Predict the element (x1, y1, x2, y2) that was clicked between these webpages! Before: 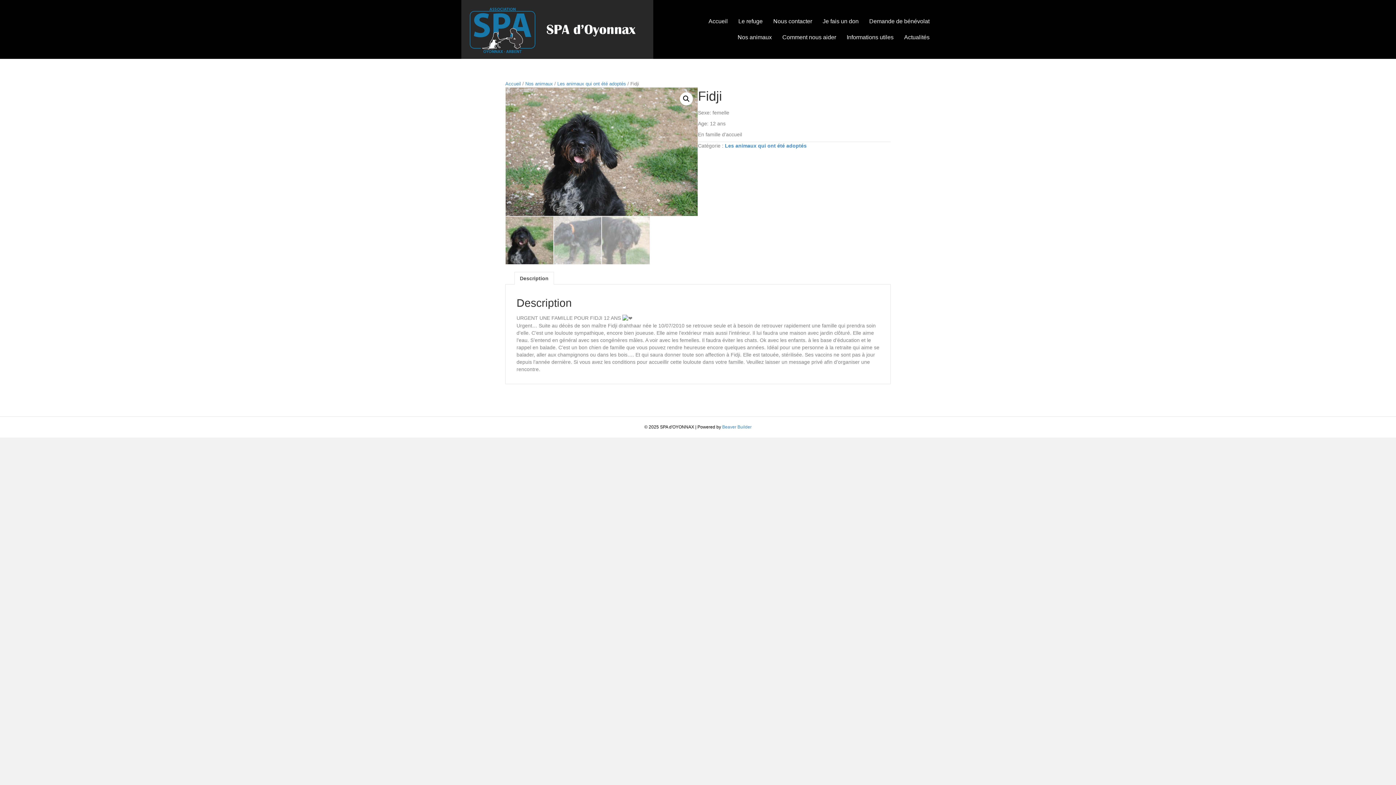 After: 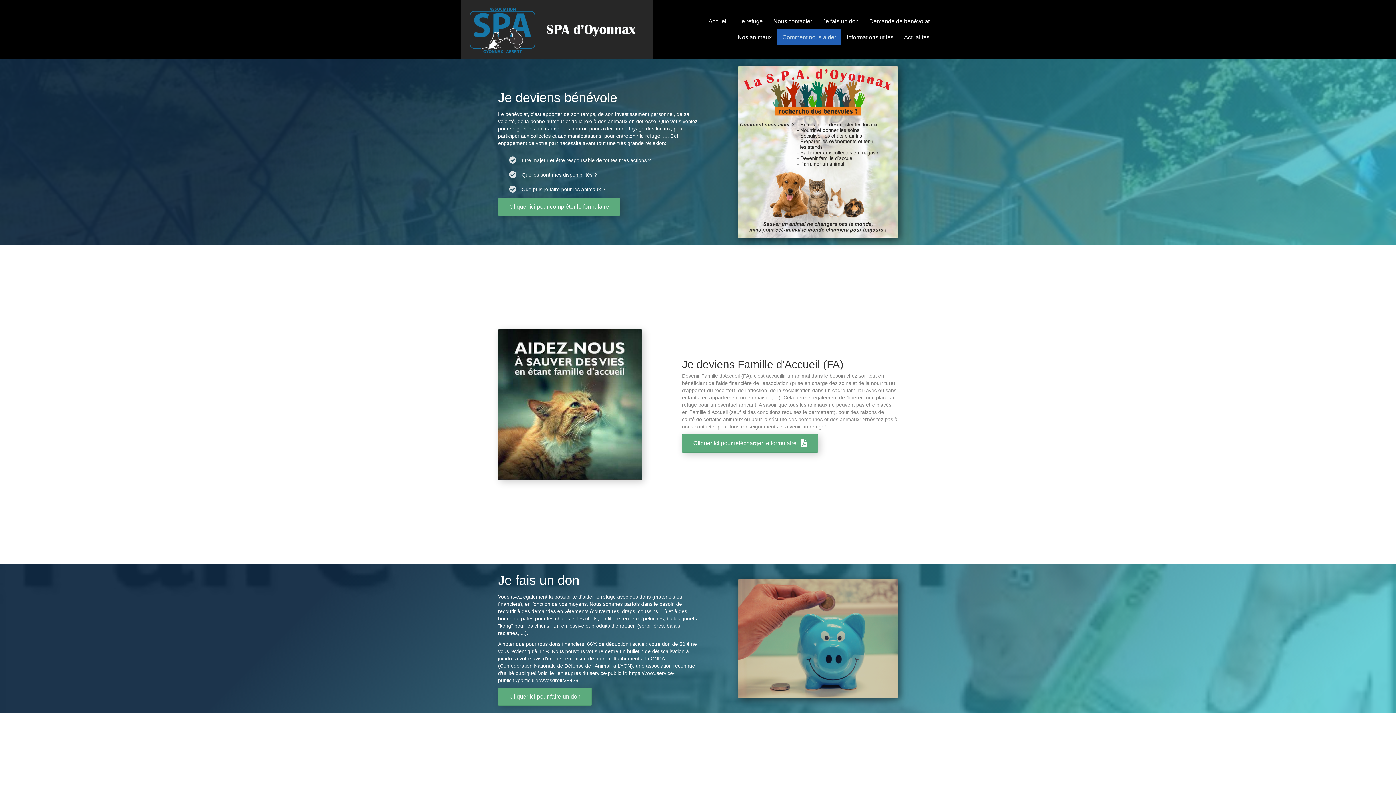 Action: bbox: (777, 29, 841, 45) label: Comment nous aider